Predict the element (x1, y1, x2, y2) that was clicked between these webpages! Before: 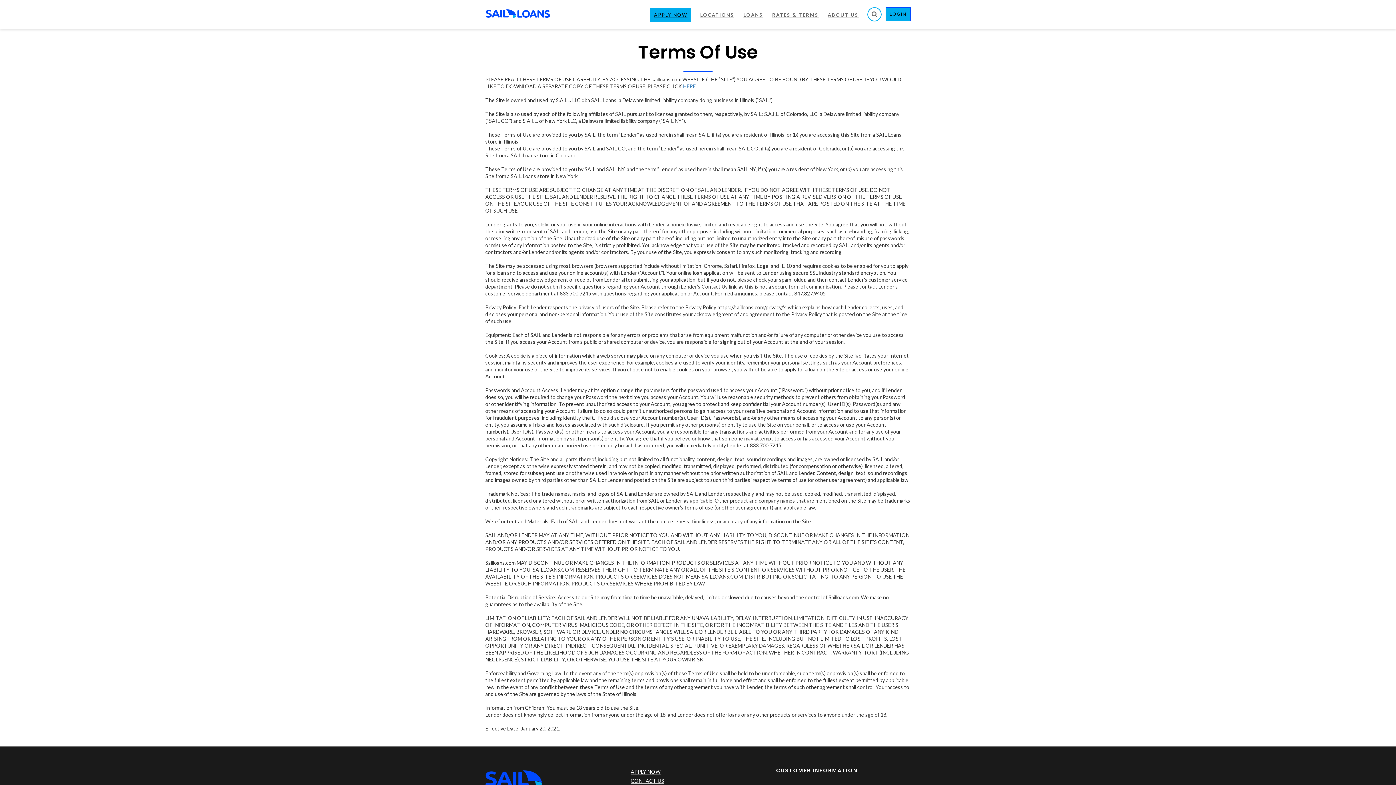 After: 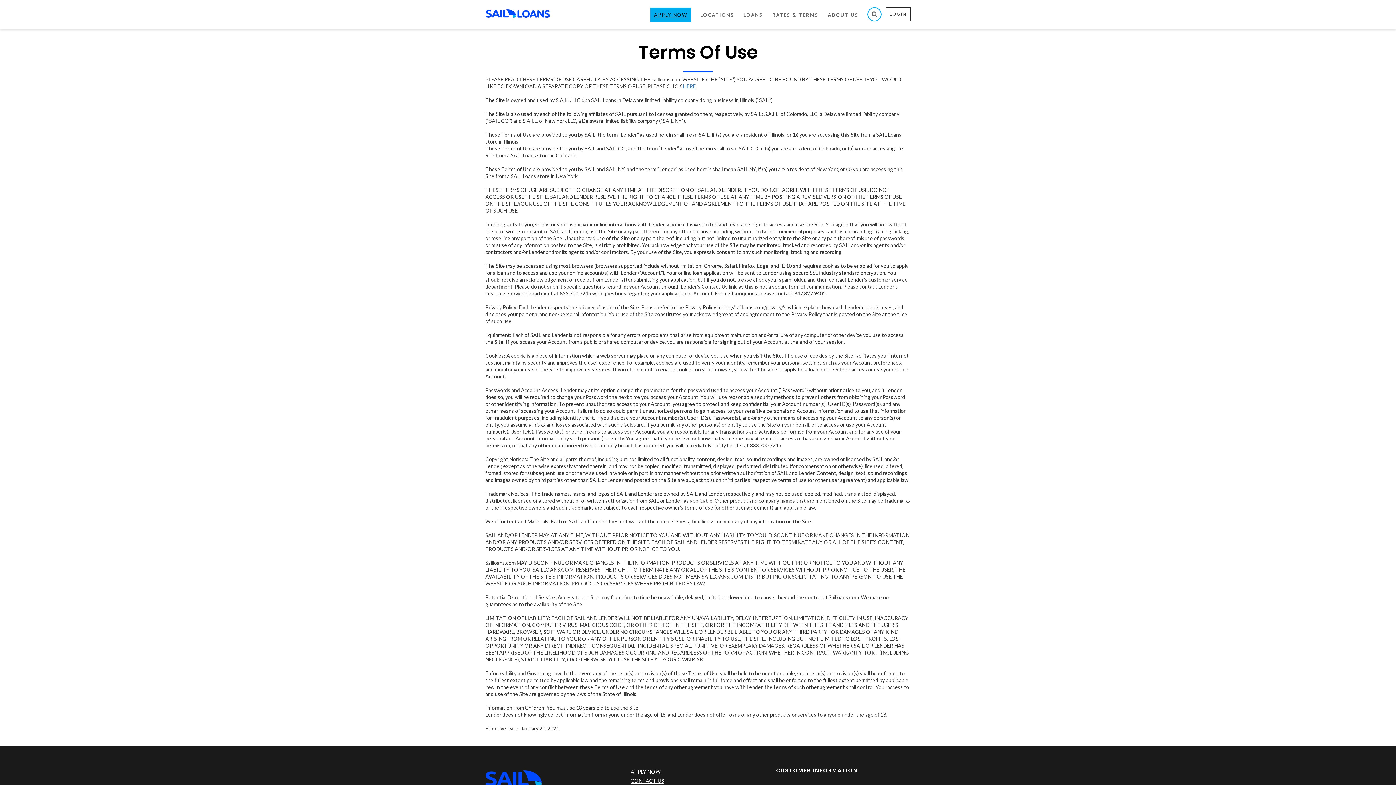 Action: bbox: (885, 7, 910, 21) label: LOGIN
(OPENS IN A NEW WINDOW)